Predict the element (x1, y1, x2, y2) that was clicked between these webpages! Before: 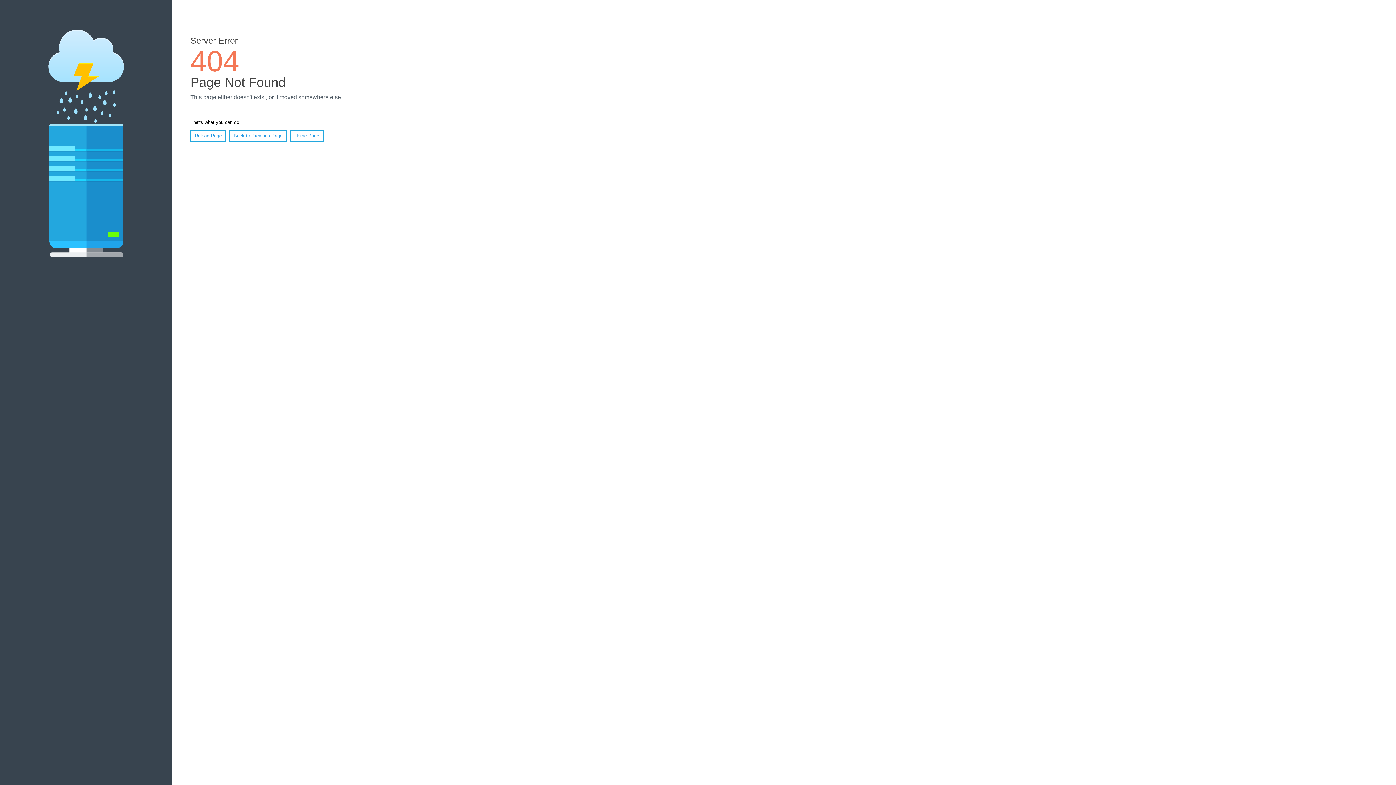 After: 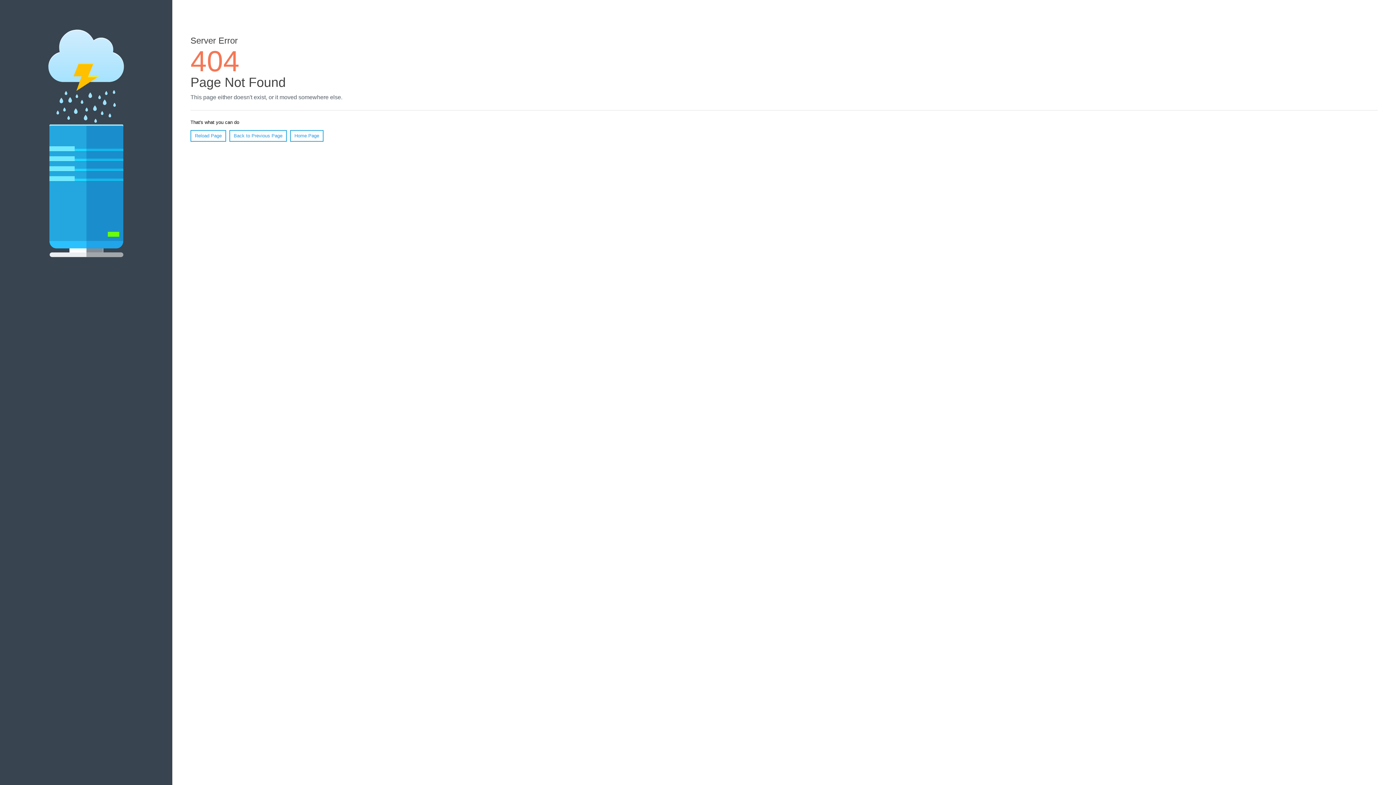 Action: bbox: (190, 130, 226, 141) label: Reload Page